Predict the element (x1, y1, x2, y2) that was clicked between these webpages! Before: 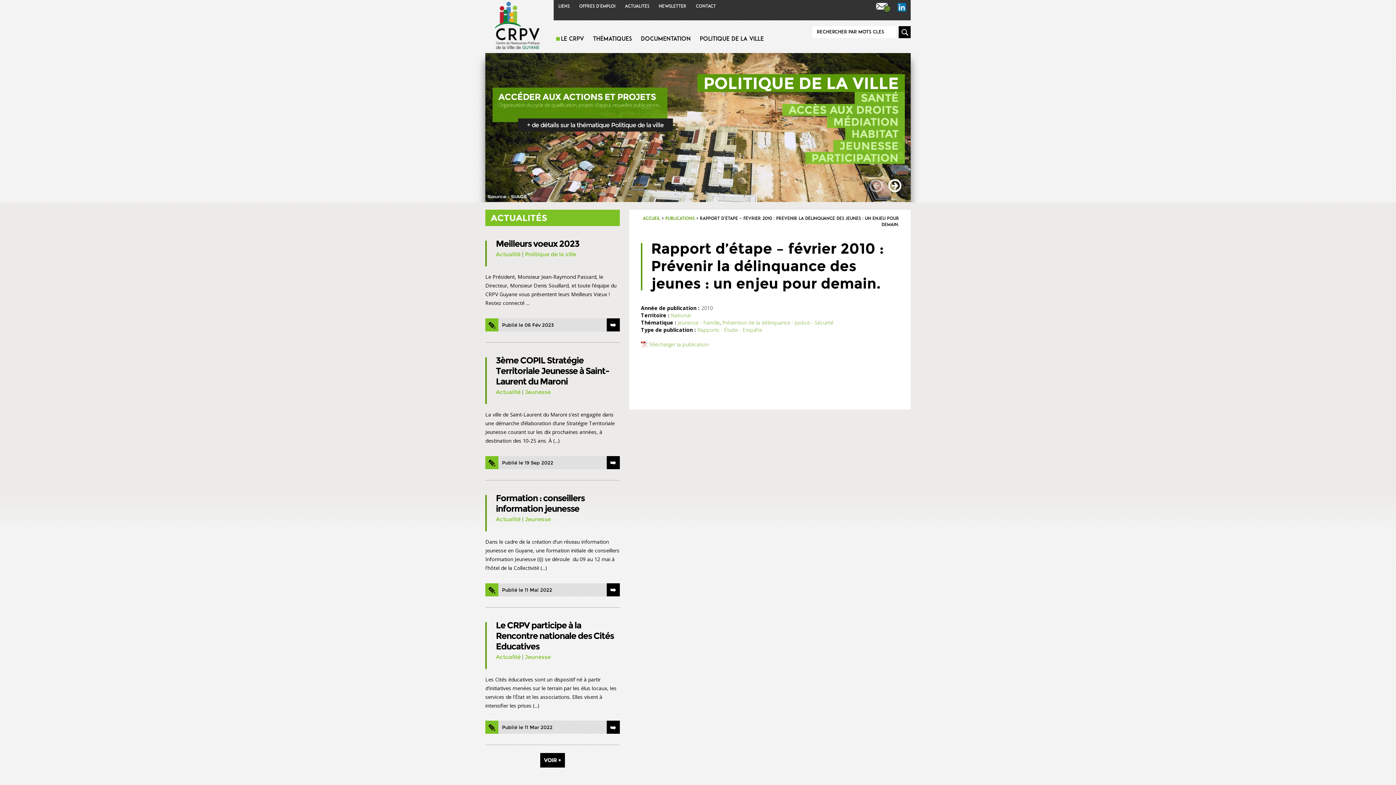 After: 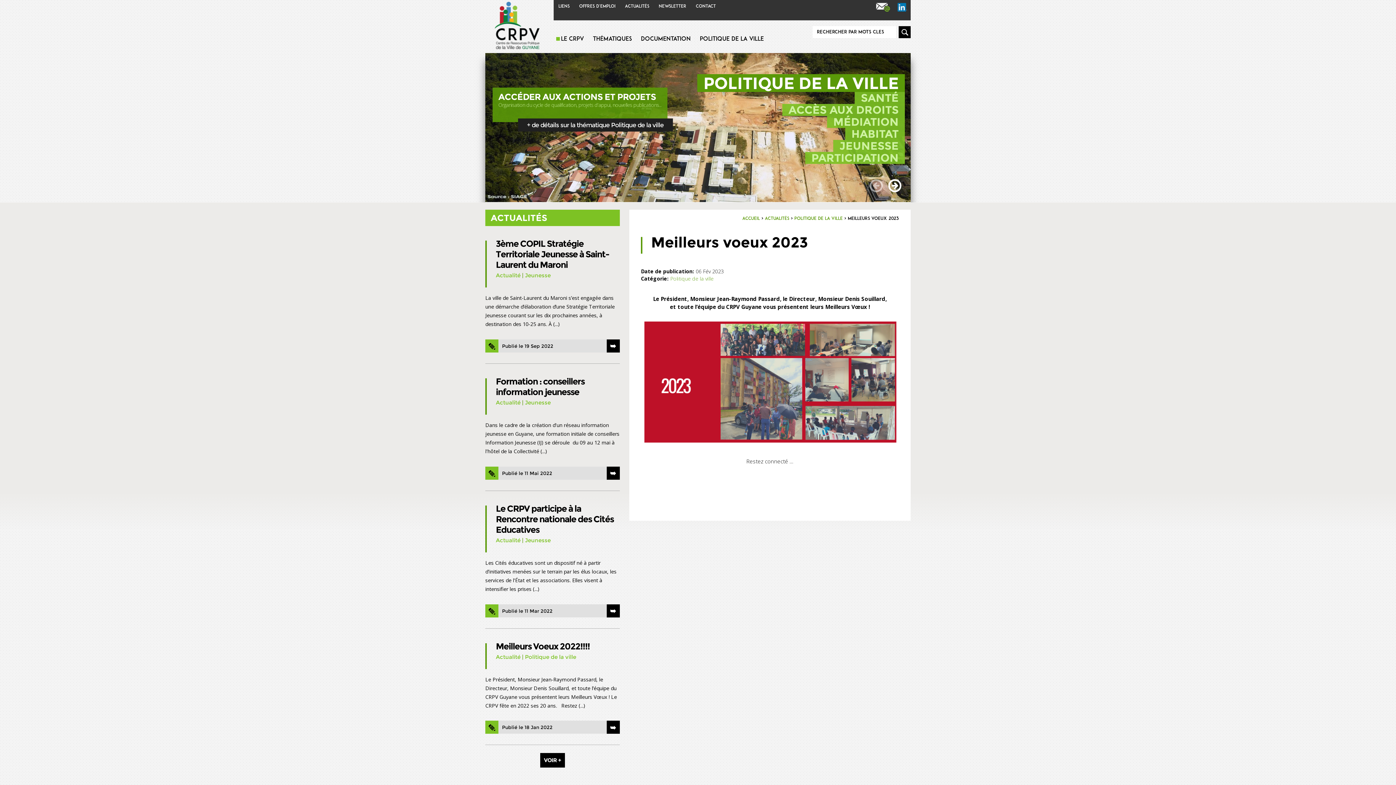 Action: label: Meilleurs voeux 2023 bbox: (496, 238, 579, 249)